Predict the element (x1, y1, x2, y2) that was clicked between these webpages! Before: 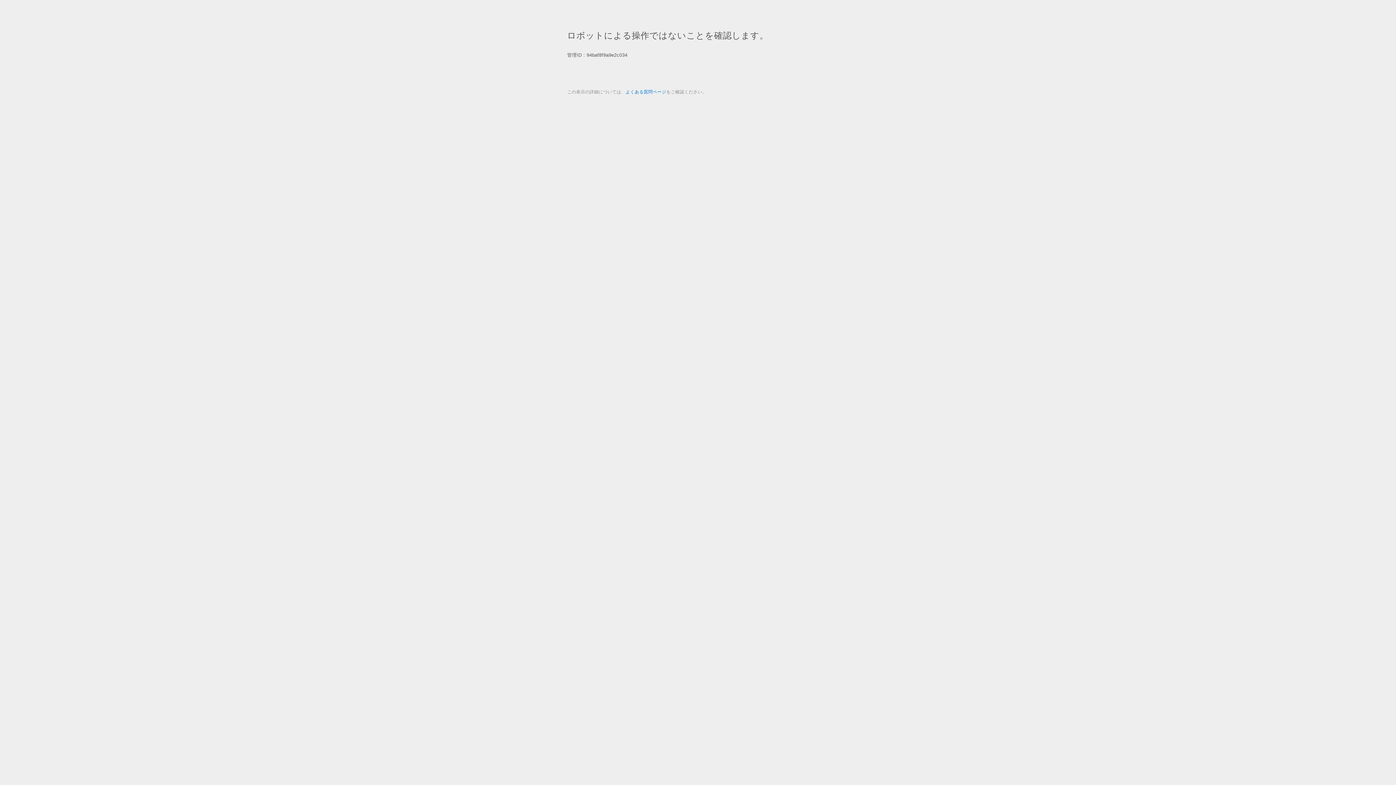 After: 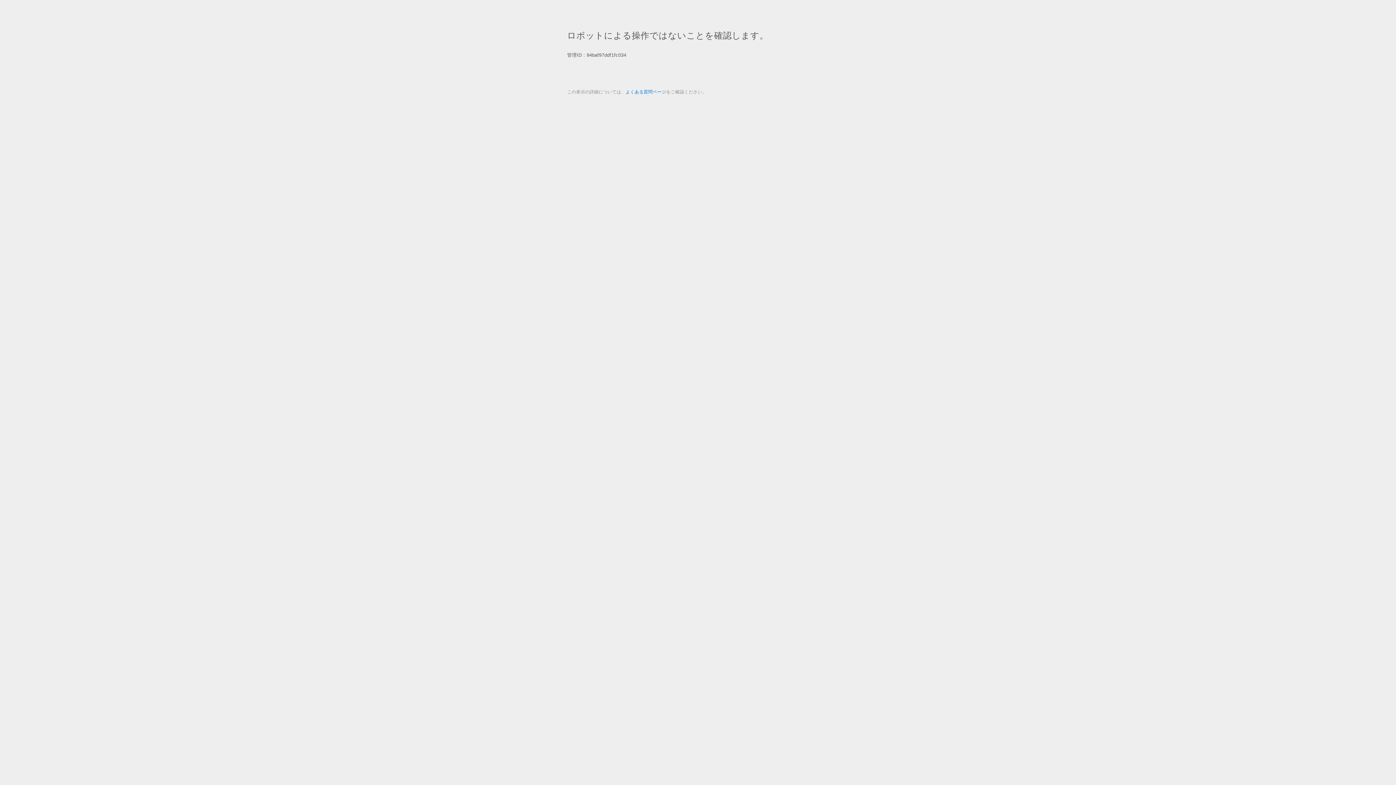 Action: label: よくある質問ページ bbox: (625, 89, 666, 94)